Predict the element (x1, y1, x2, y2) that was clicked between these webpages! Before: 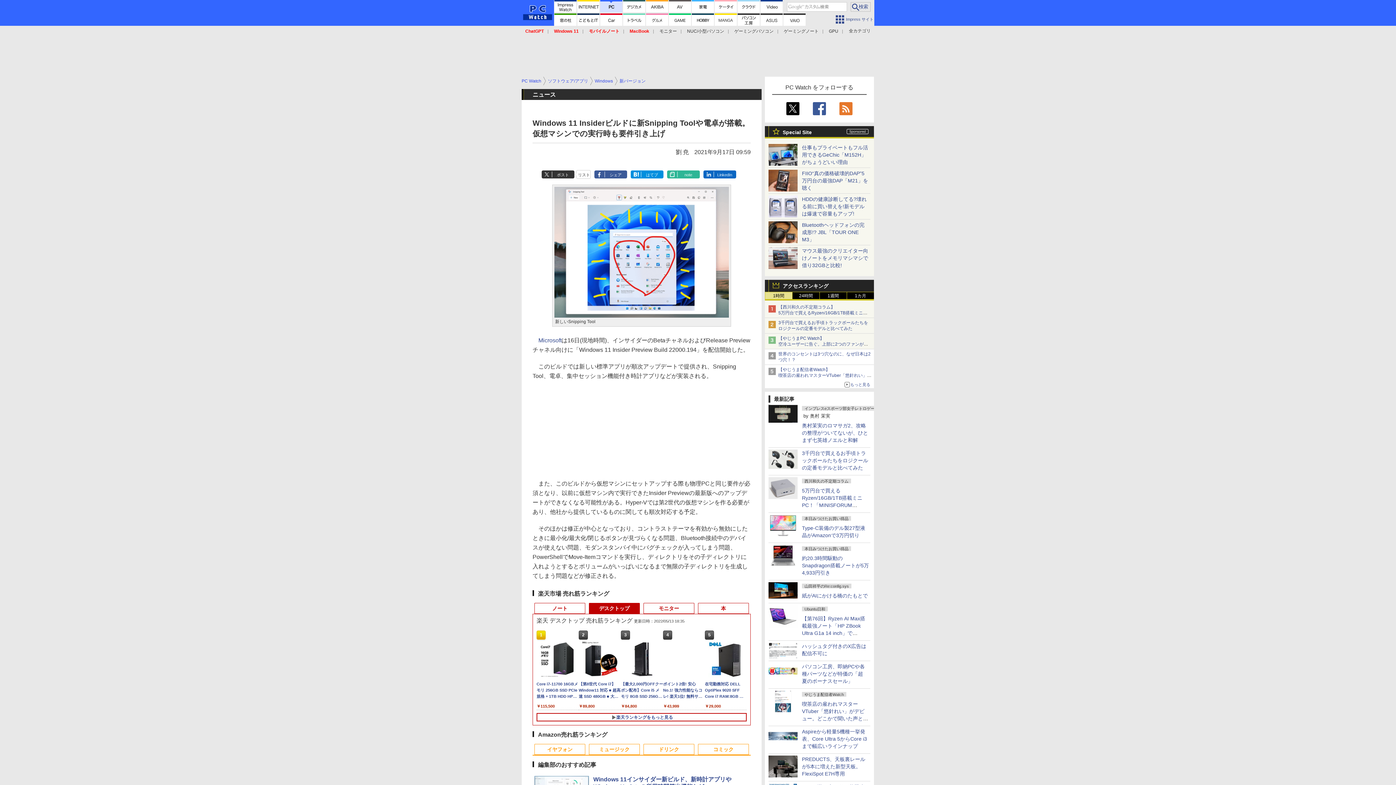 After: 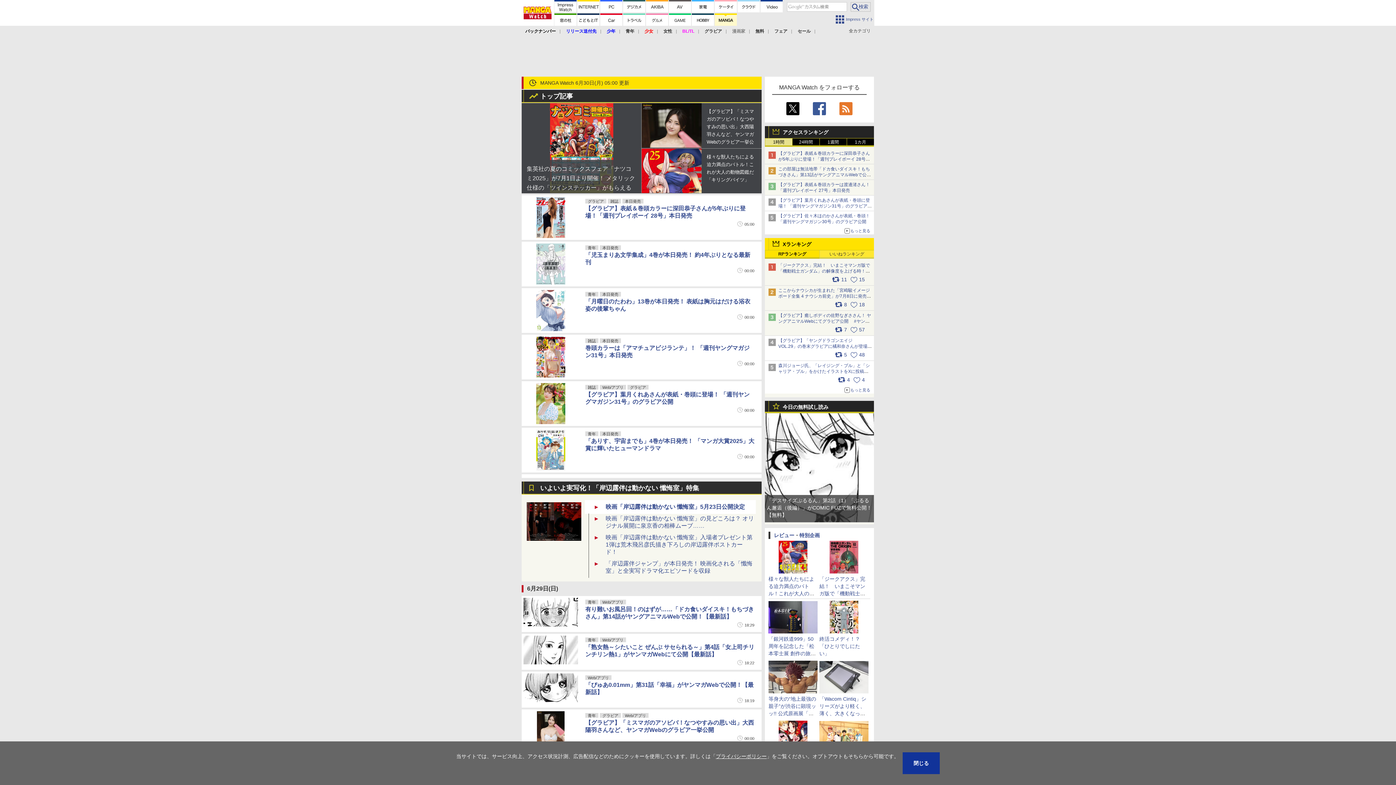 Action: bbox: (714, 13, 737, 25)